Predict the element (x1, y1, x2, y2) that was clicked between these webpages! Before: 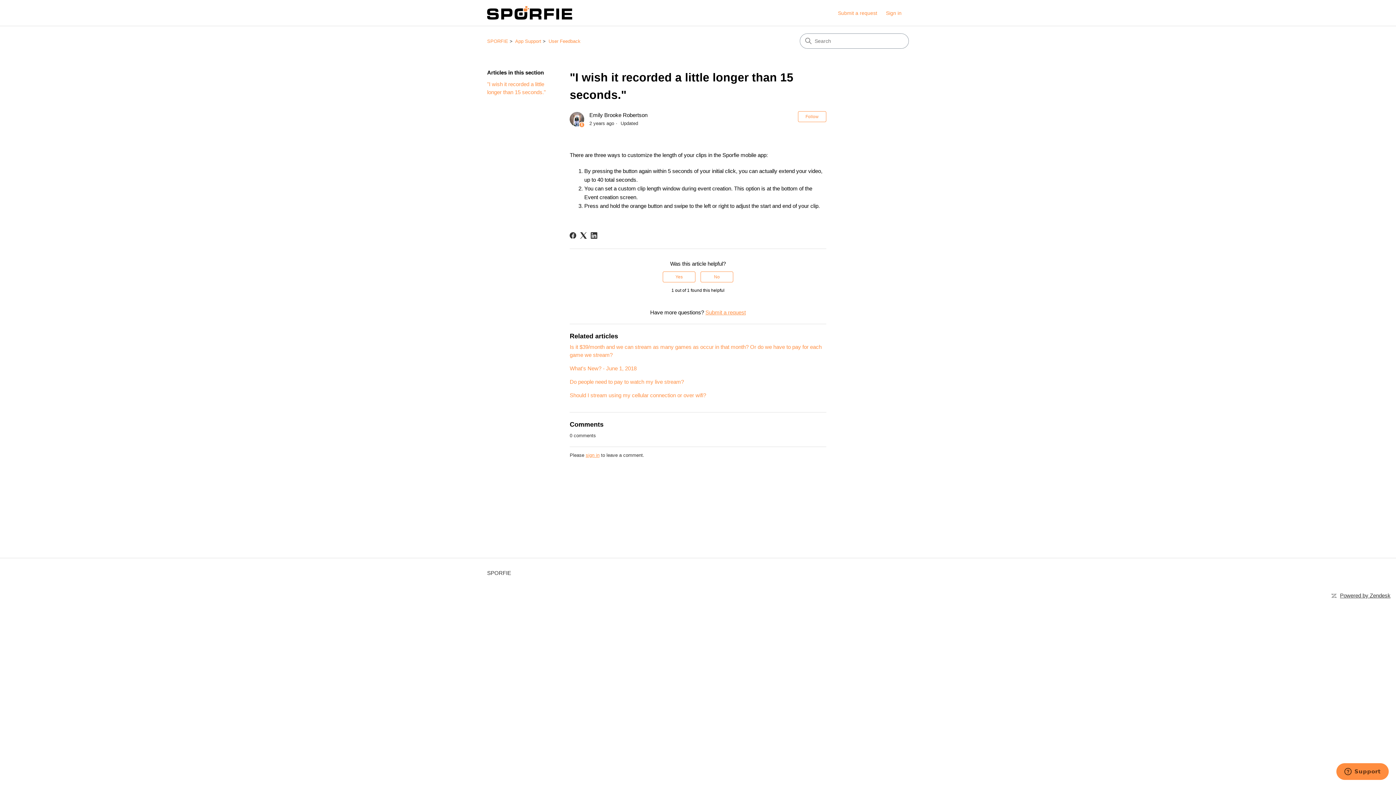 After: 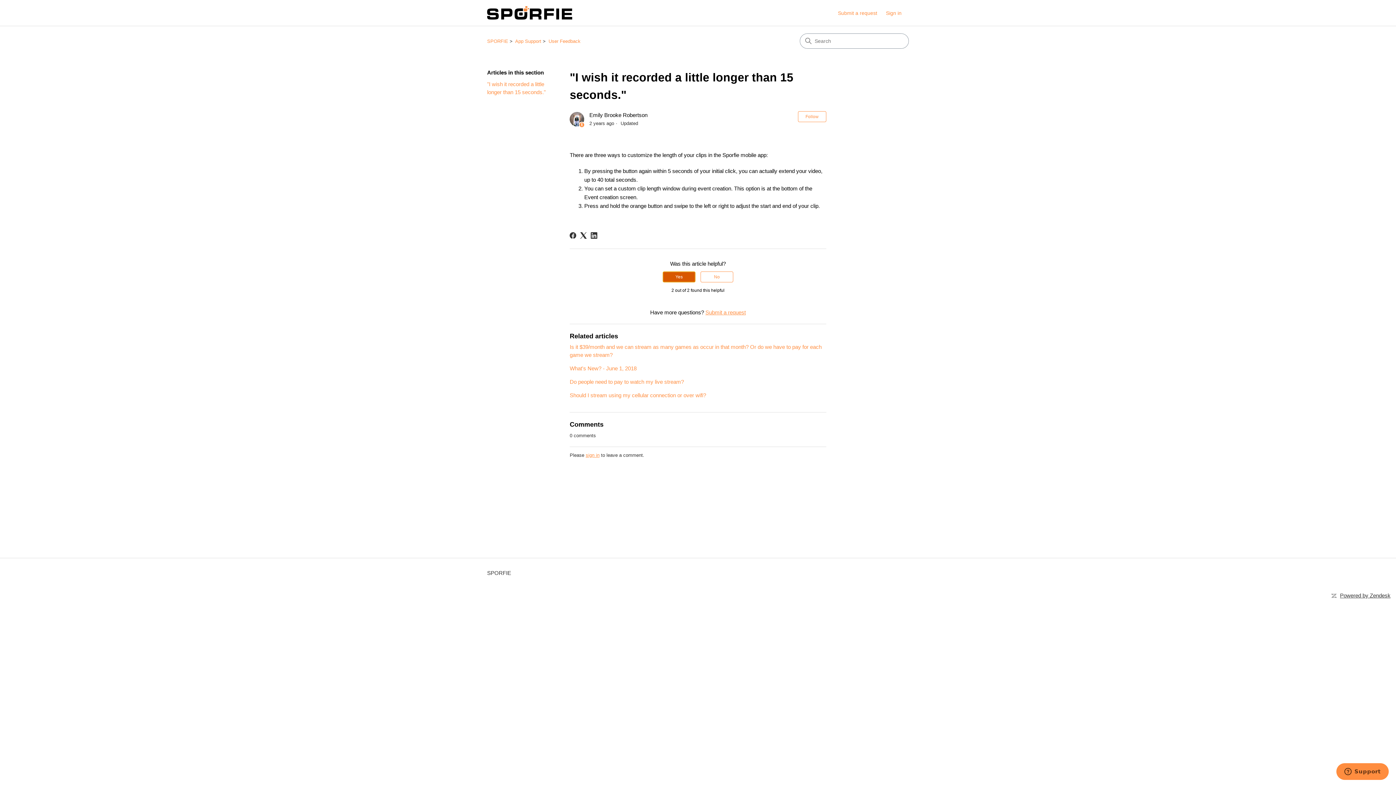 Action: bbox: (662, 271, 695, 282) label: This article was helpful